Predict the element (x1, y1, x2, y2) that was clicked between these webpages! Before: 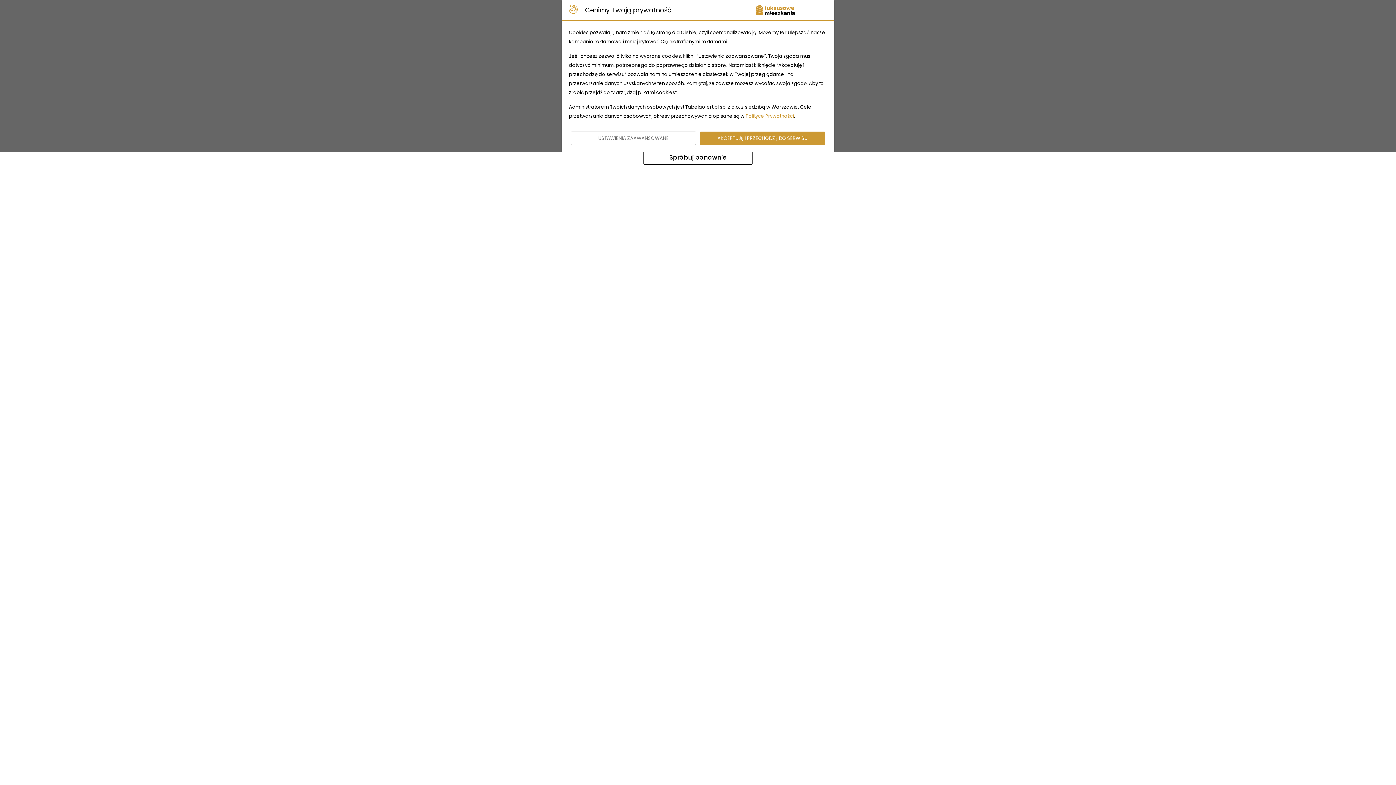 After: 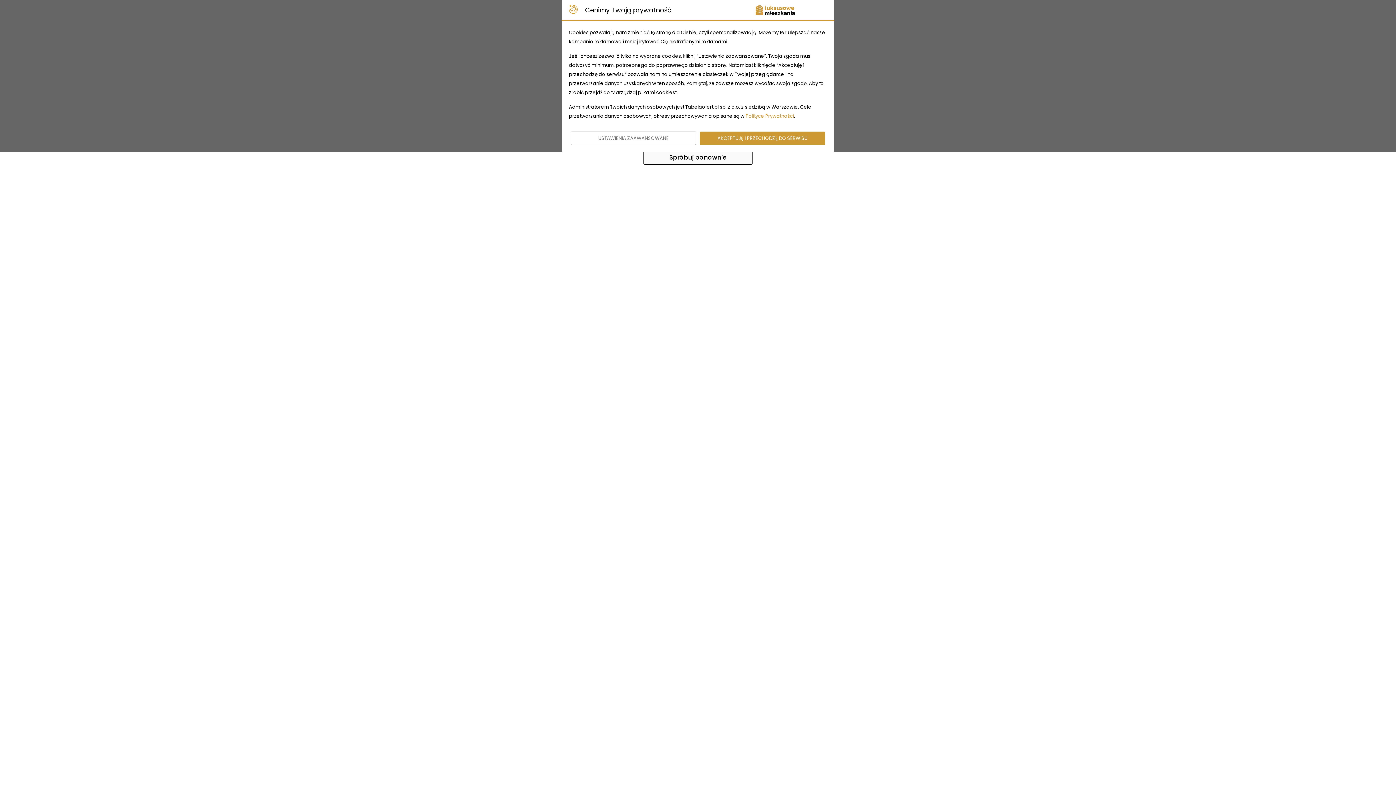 Action: bbox: (643, 150, 752, 164) label: Spróbuj ponownie